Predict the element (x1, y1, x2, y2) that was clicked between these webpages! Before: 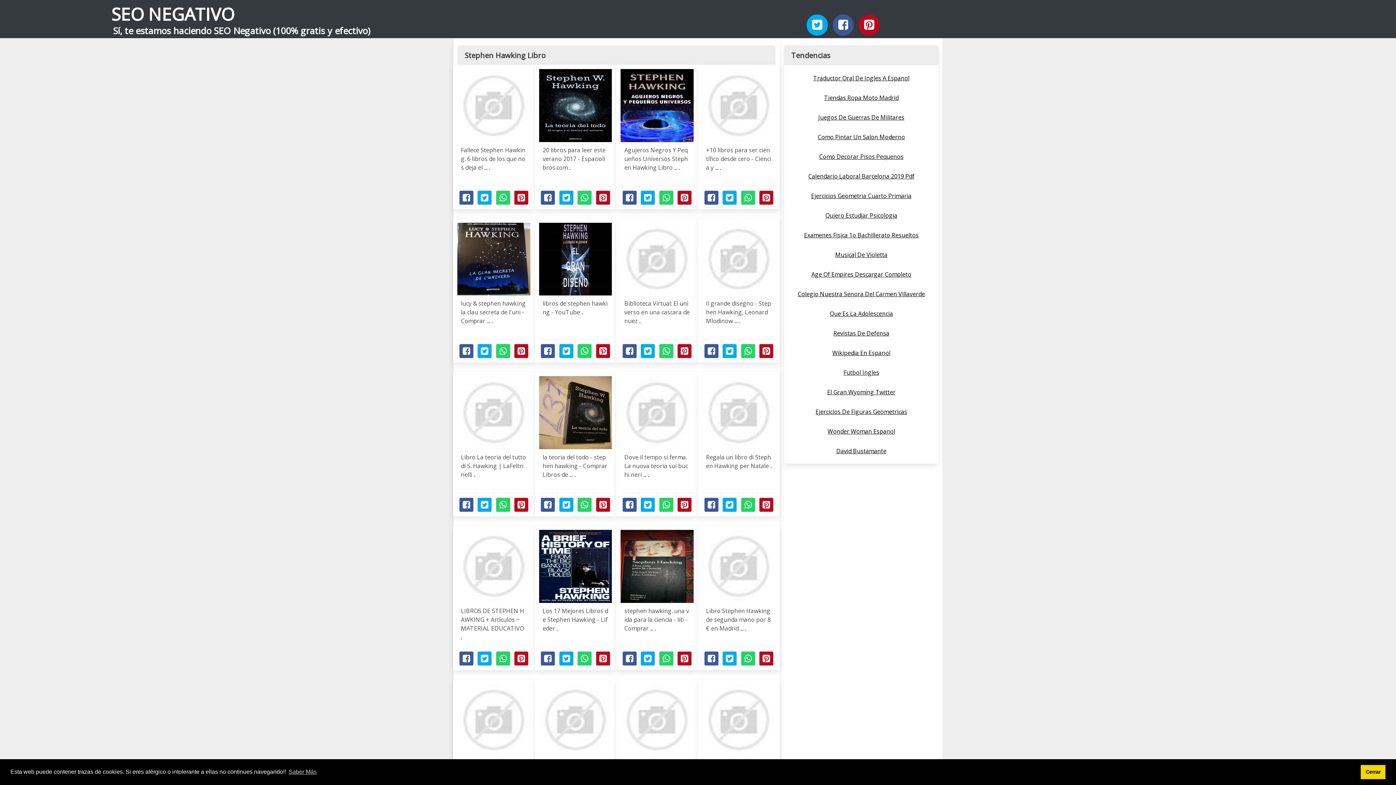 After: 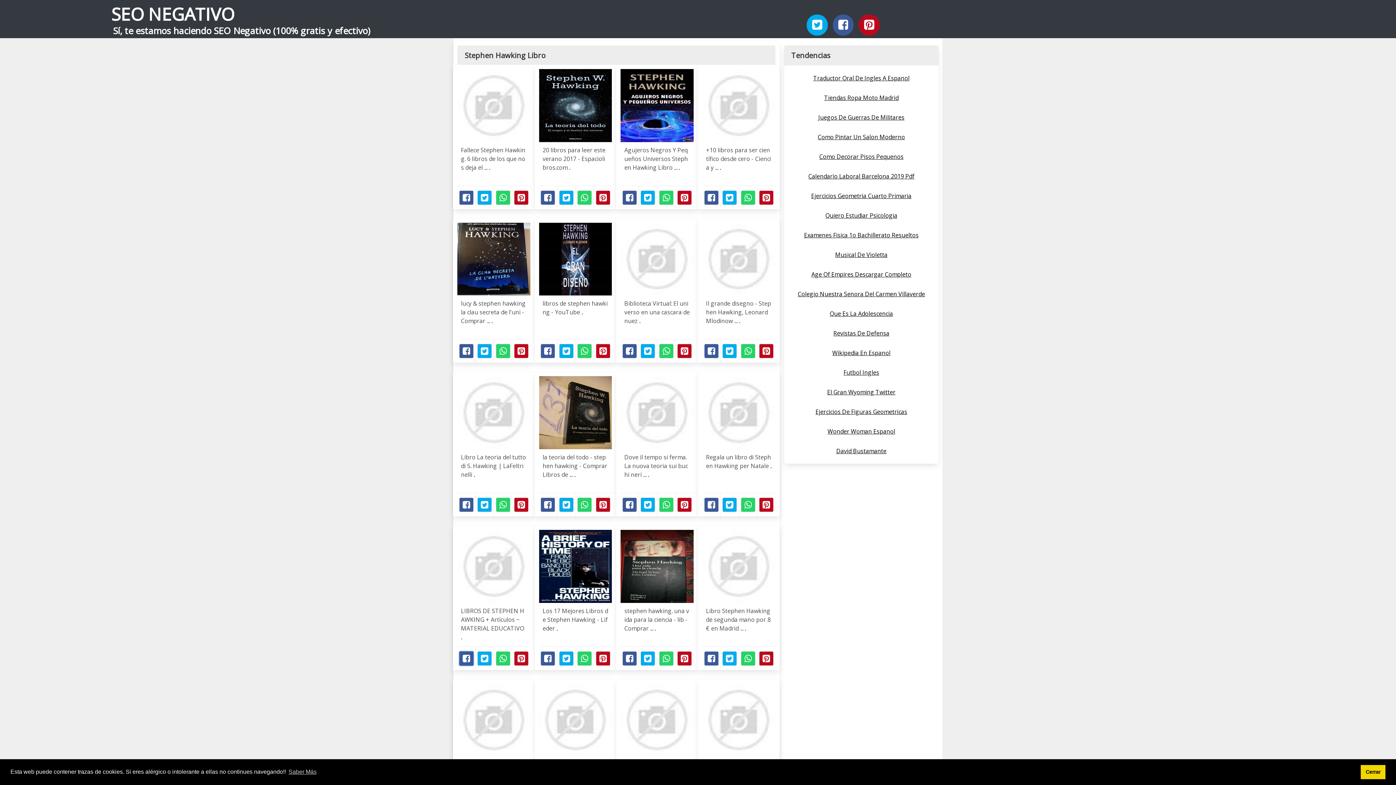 Action: label: Facebook bbox: (459, 651, 473, 666)